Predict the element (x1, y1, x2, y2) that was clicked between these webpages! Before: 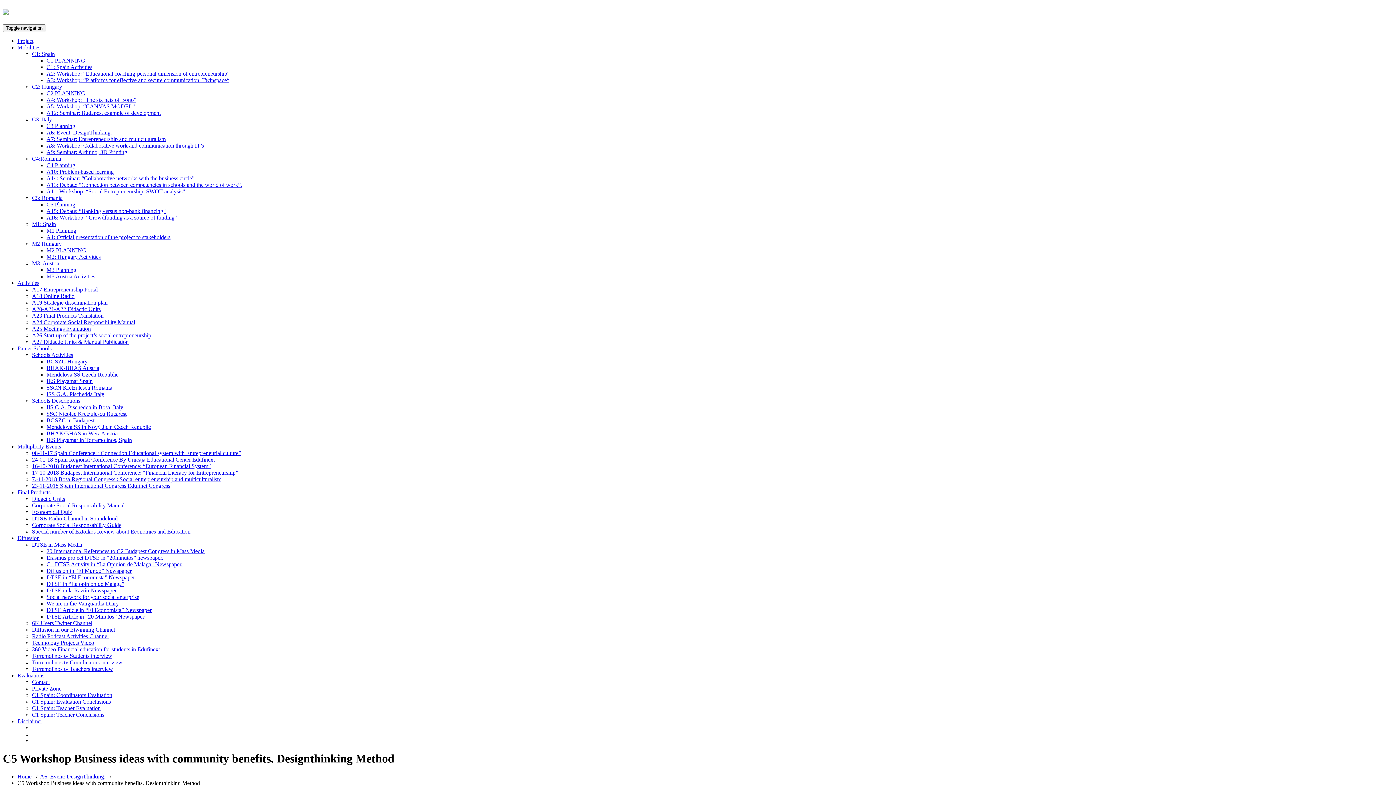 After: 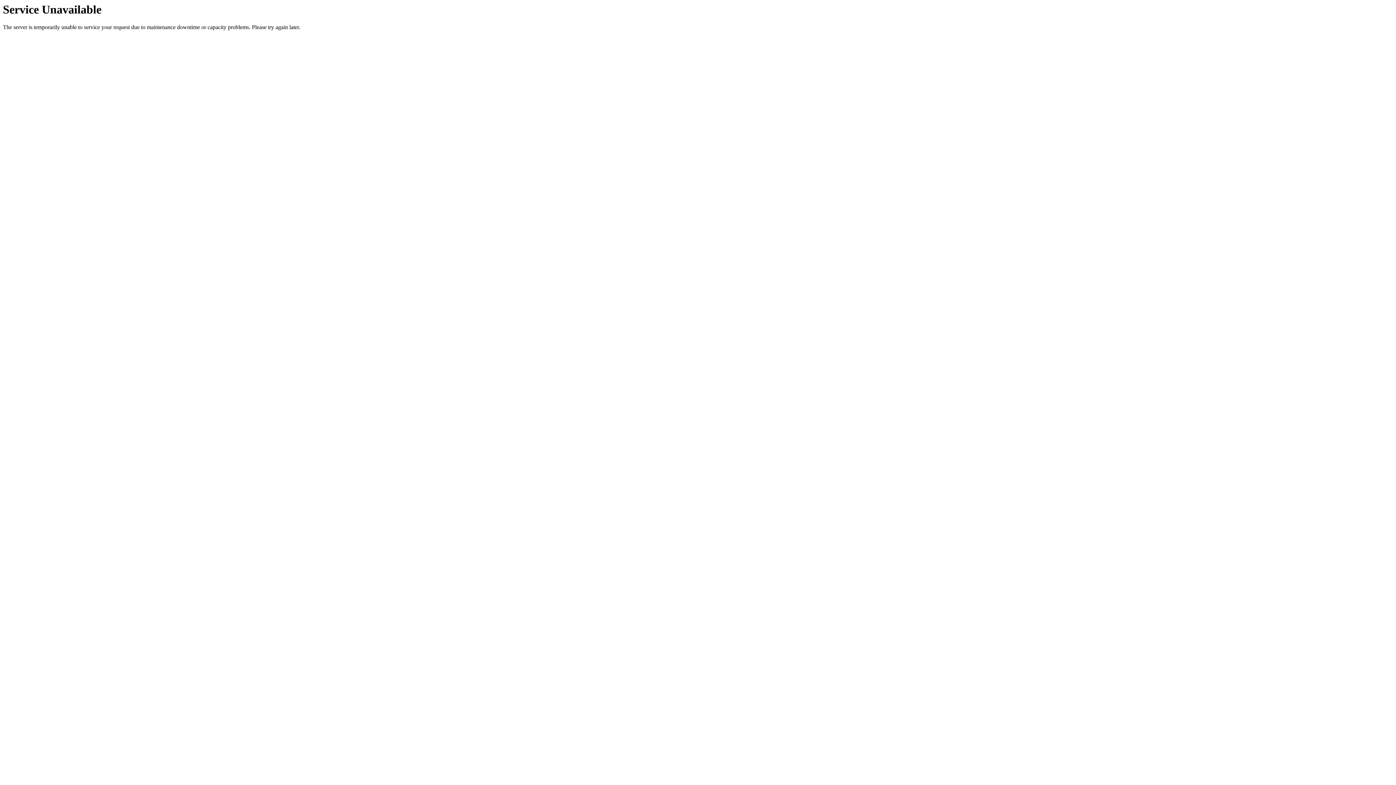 Action: bbox: (46, 142, 204, 148) label: A8: Workshop: Collaborative work and communication through IT’s